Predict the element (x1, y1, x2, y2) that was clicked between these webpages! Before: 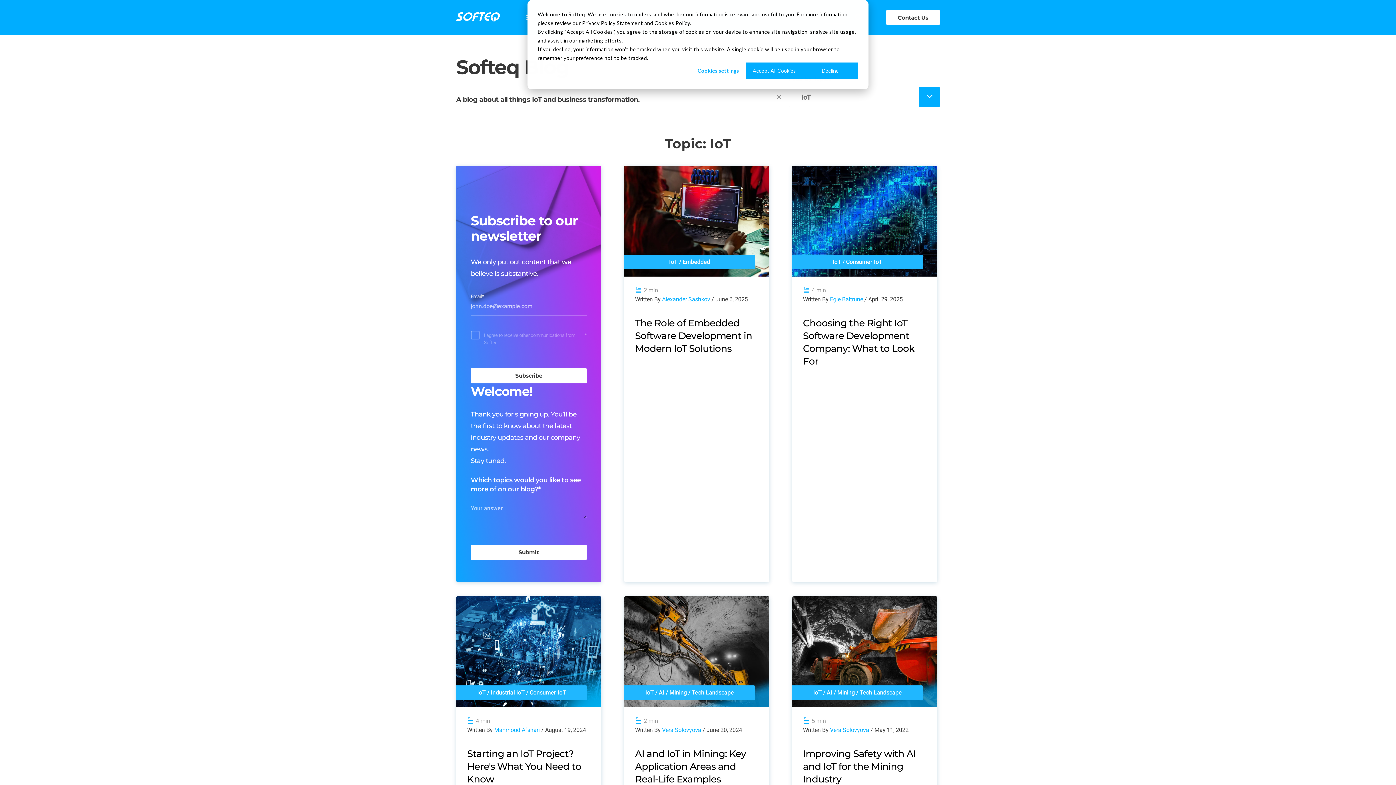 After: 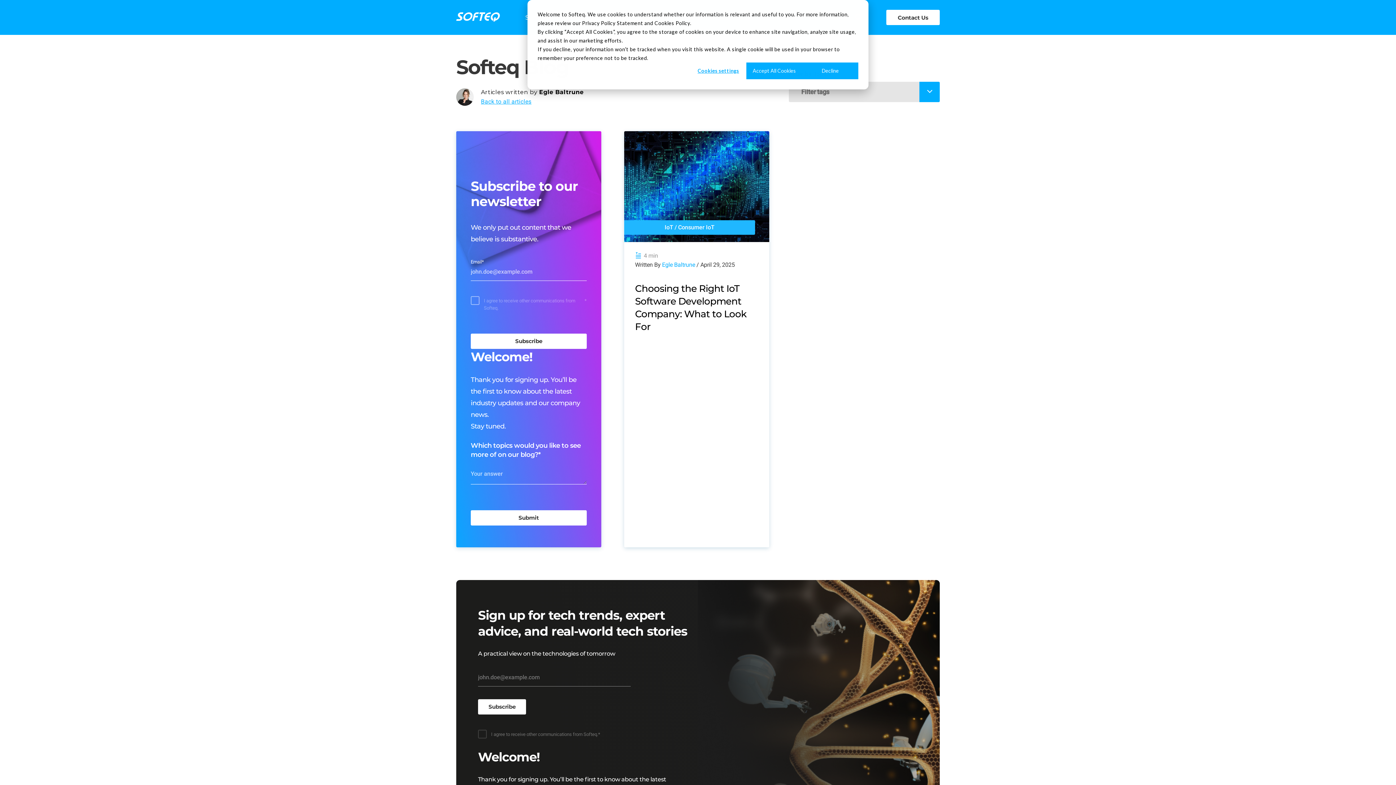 Action: label: Egle Baltrune bbox: (830, 296, 863, 302)